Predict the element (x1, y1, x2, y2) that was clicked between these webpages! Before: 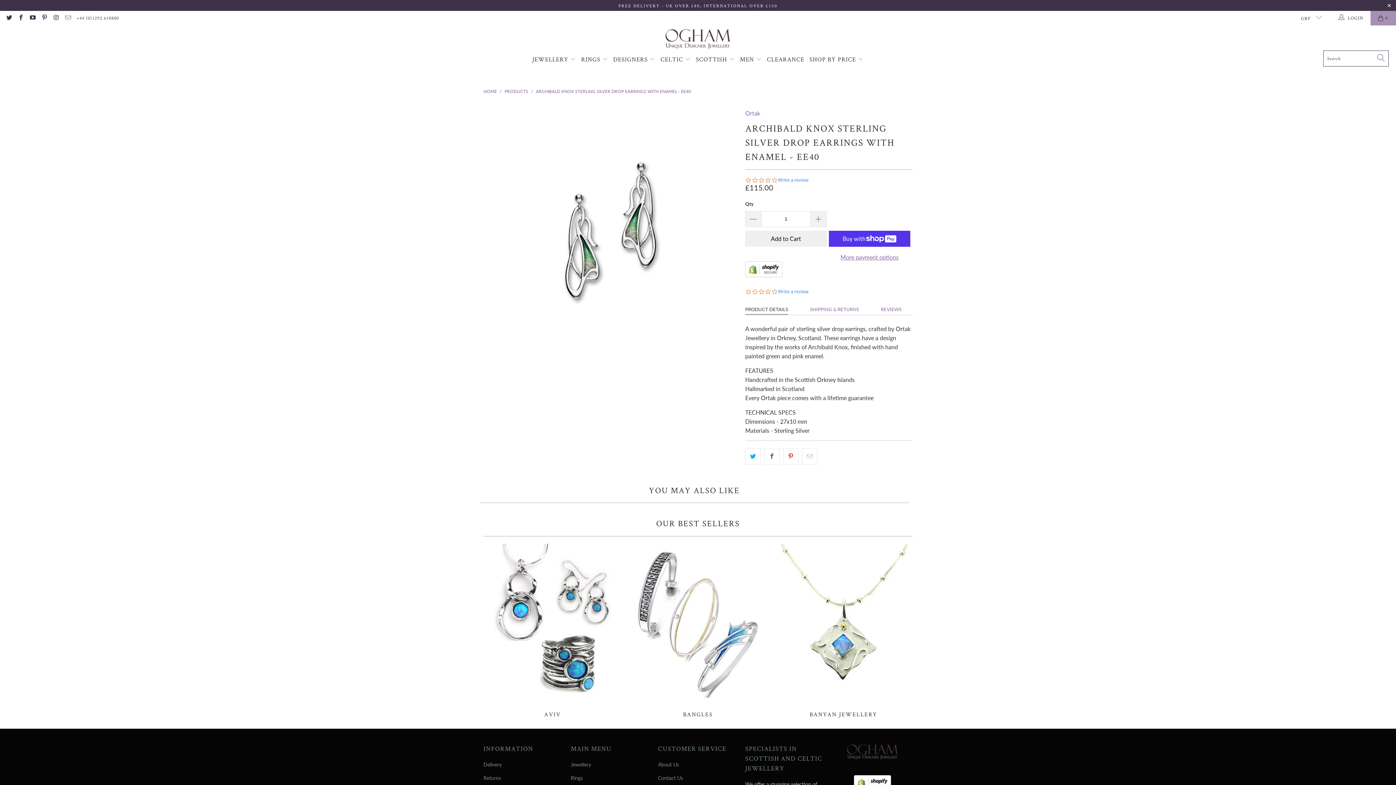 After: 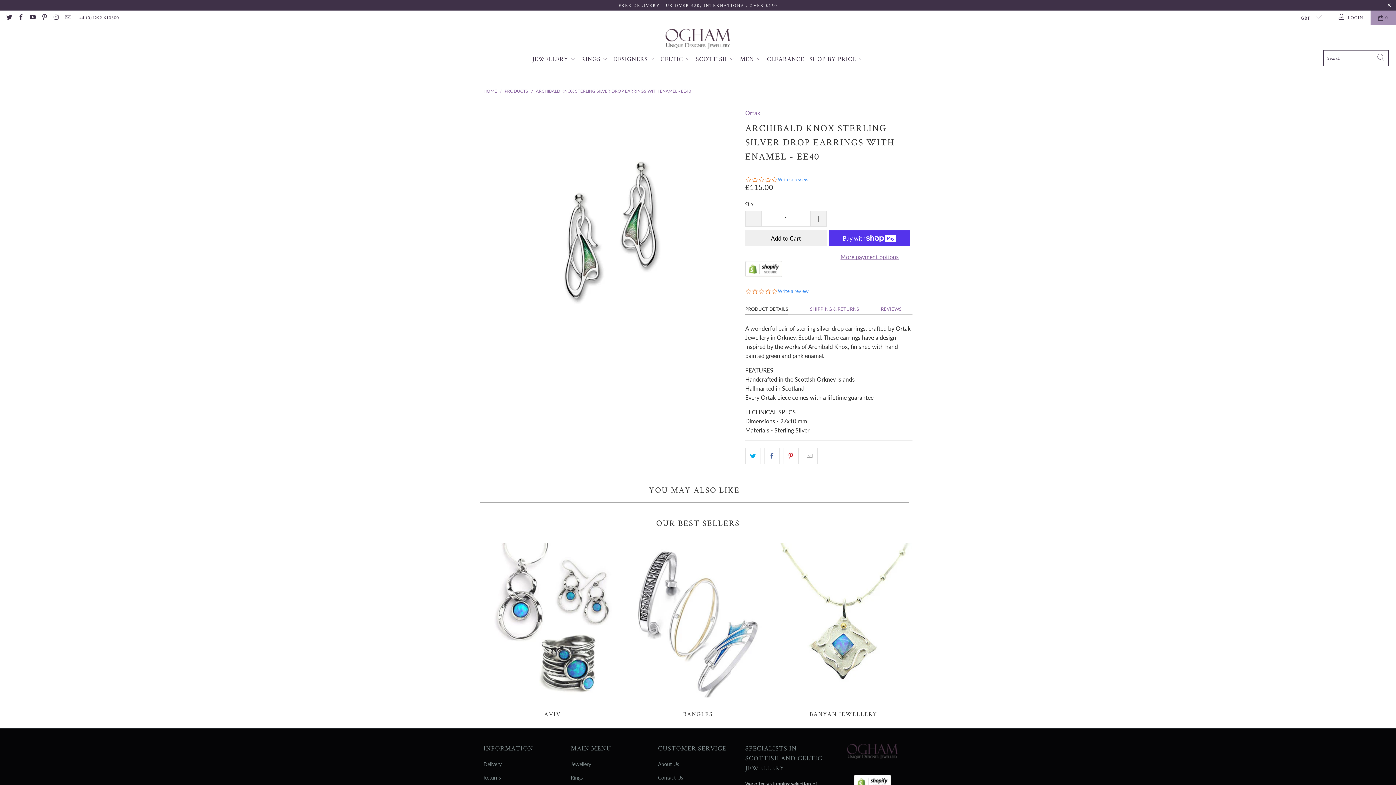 Action: bbox: (854, 779, 891, 785)